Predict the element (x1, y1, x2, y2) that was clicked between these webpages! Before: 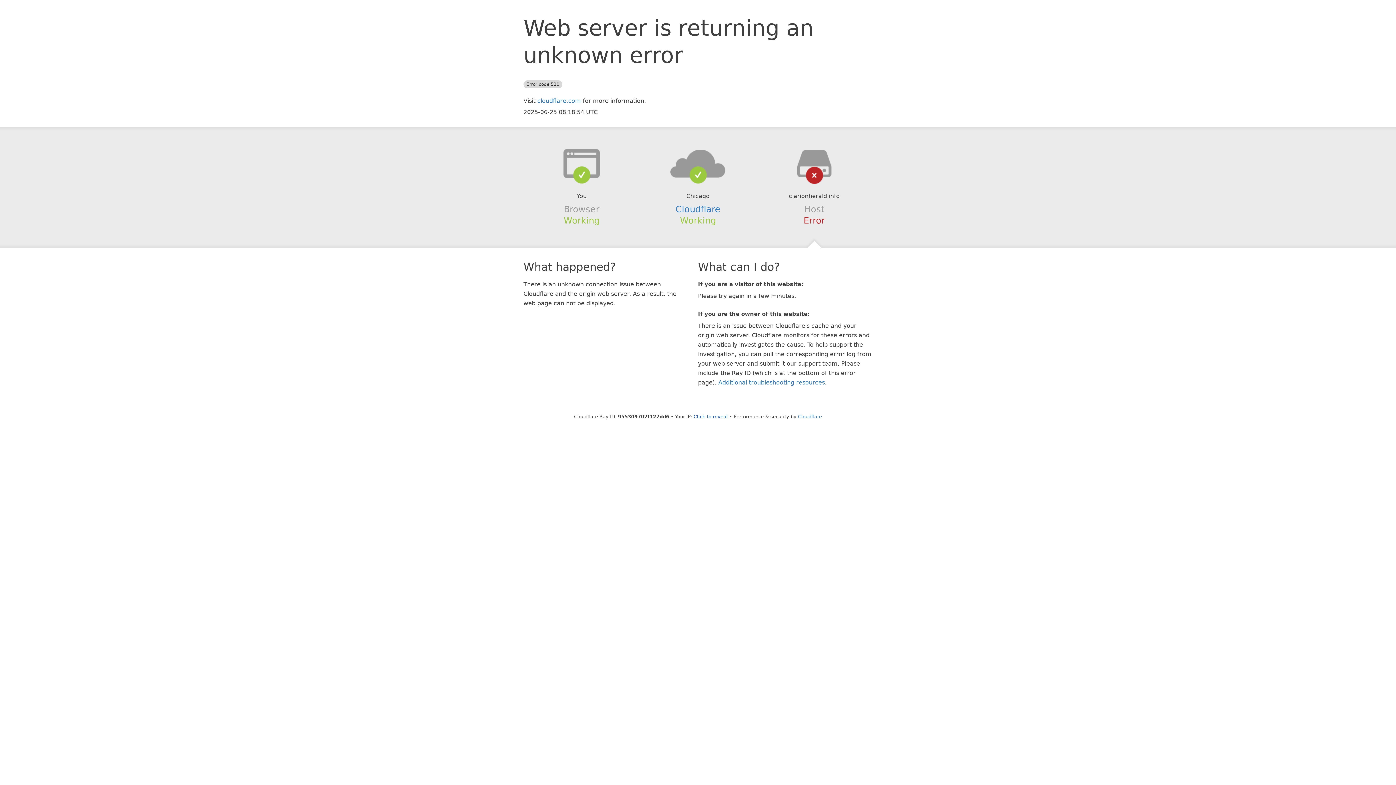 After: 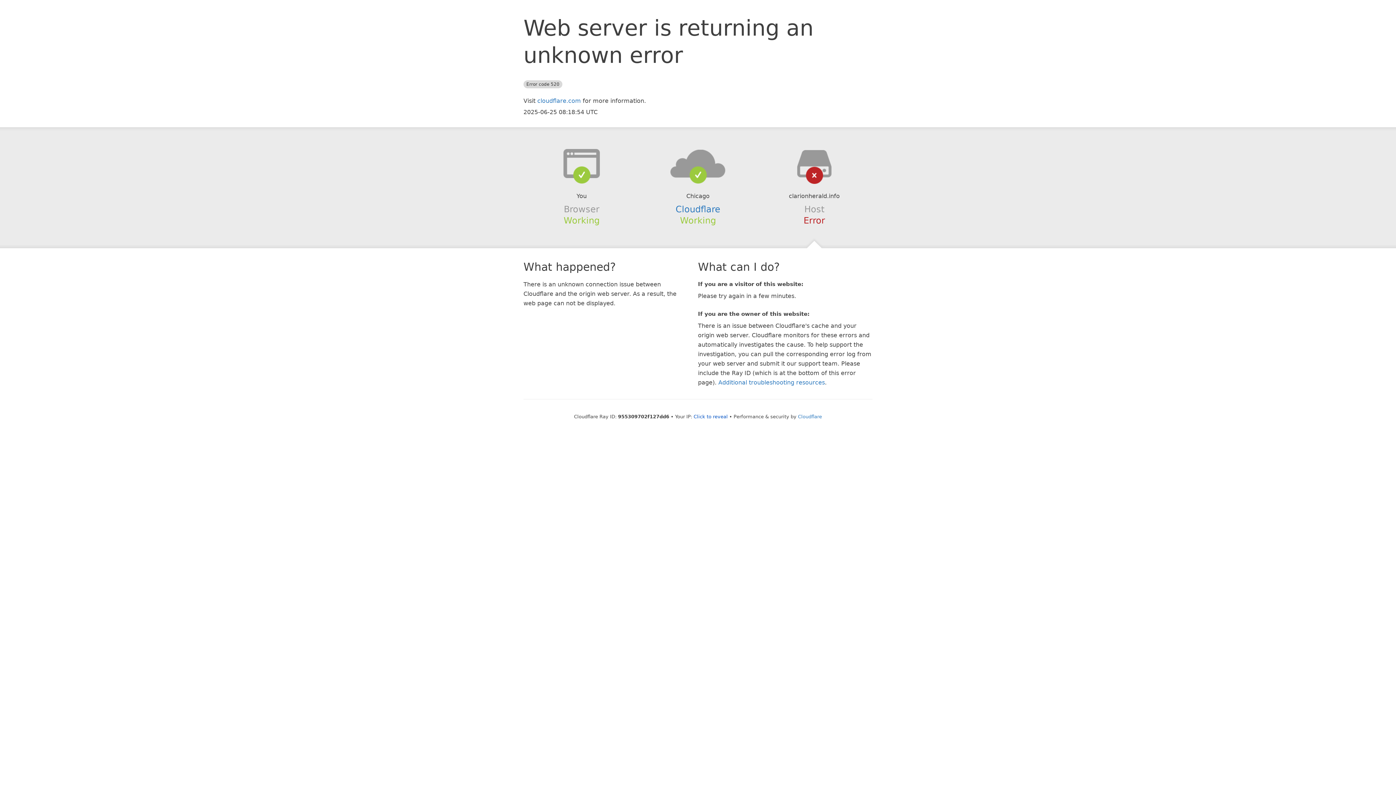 Action: bbox: (639, 148, 756, 178)